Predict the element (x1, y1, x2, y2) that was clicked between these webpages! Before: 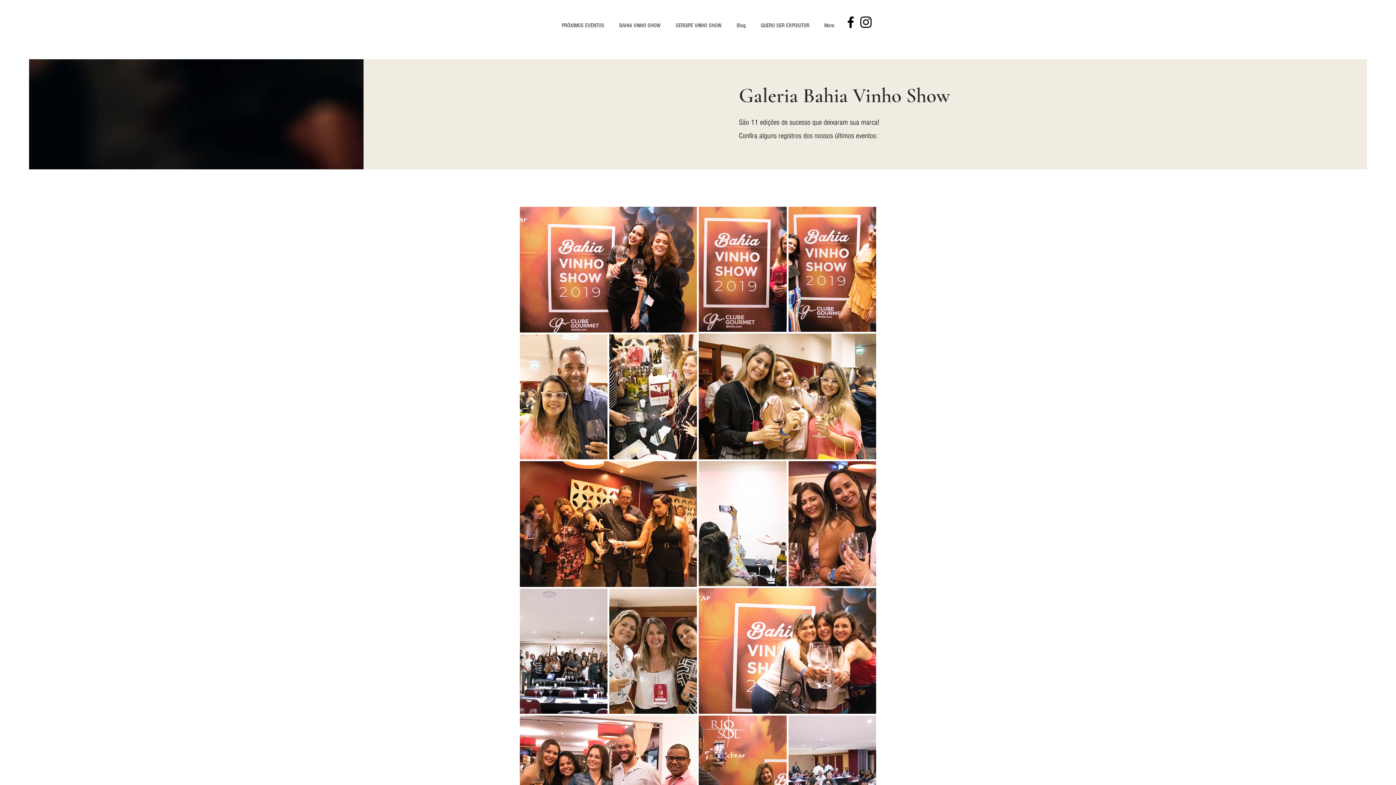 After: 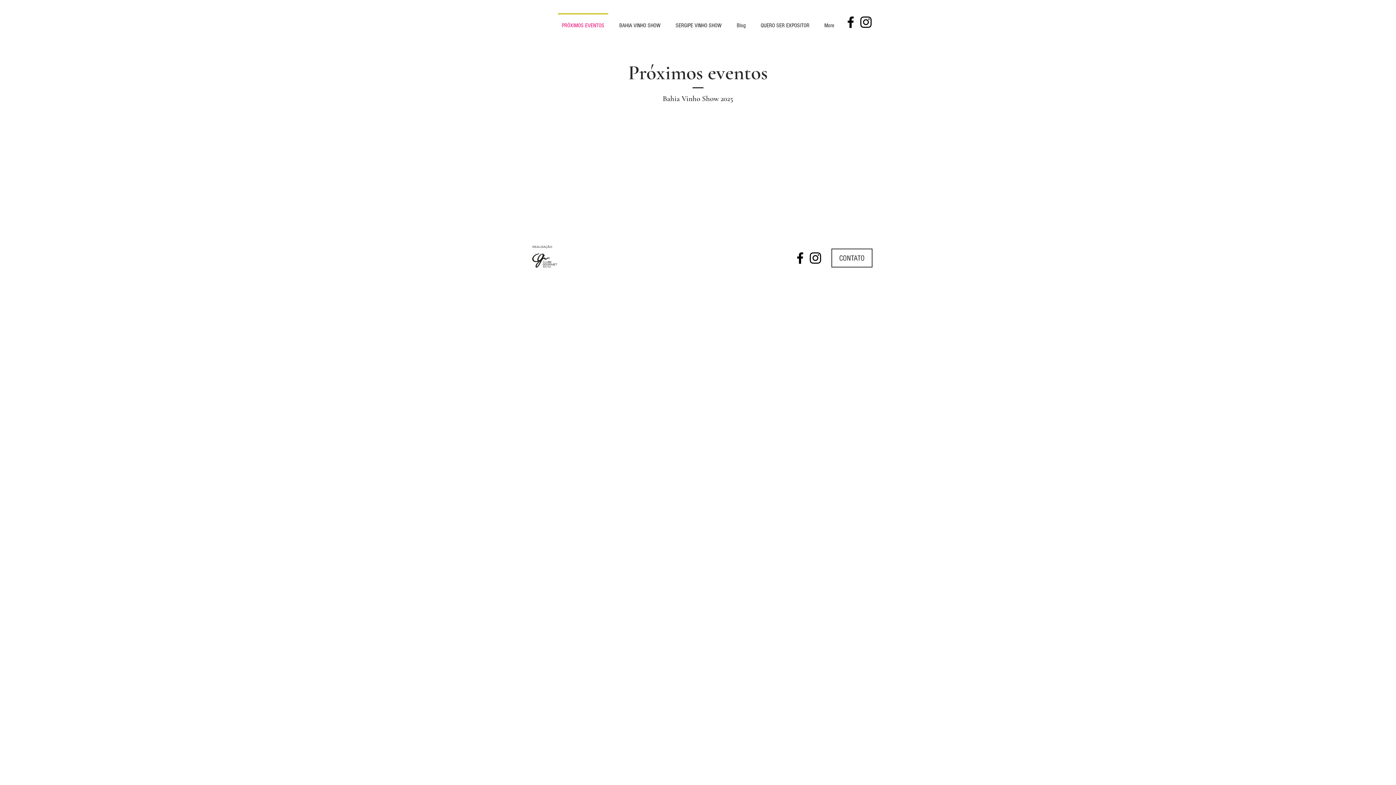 Action: bbox: (554, 13, 612, 31) label: PRÓXIMOS EVENTOS